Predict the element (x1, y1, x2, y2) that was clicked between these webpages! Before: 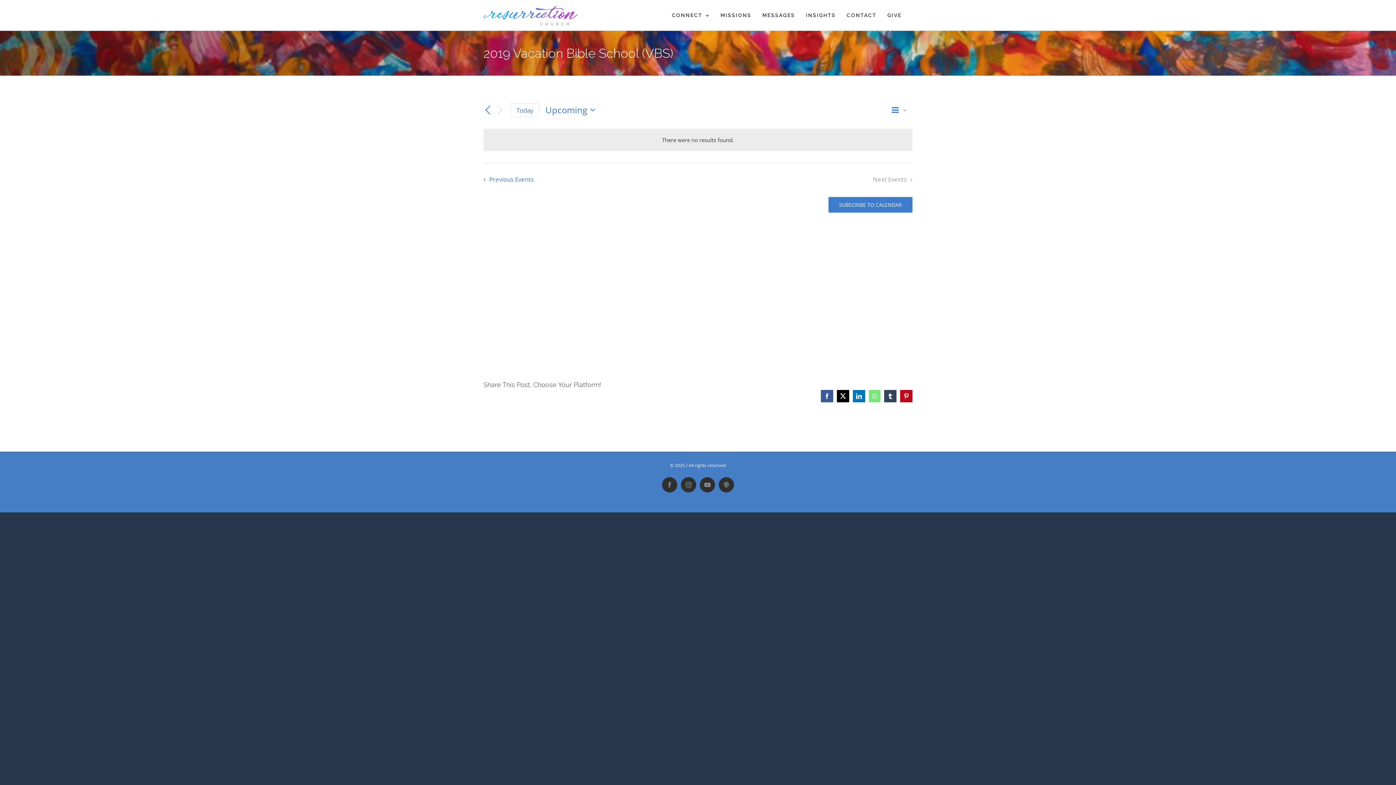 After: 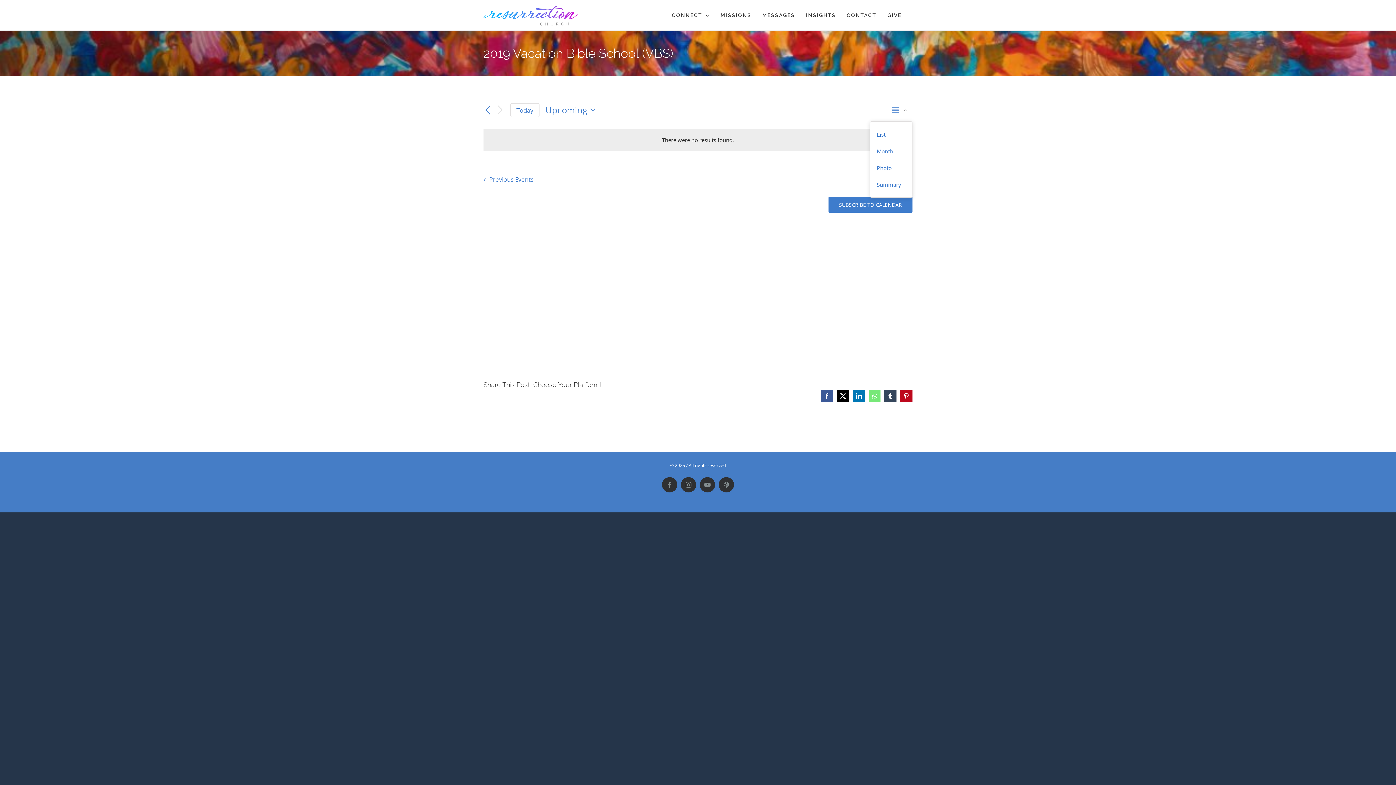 Action: bbox: (889, 103, 912, 117) label: Select Calendar View